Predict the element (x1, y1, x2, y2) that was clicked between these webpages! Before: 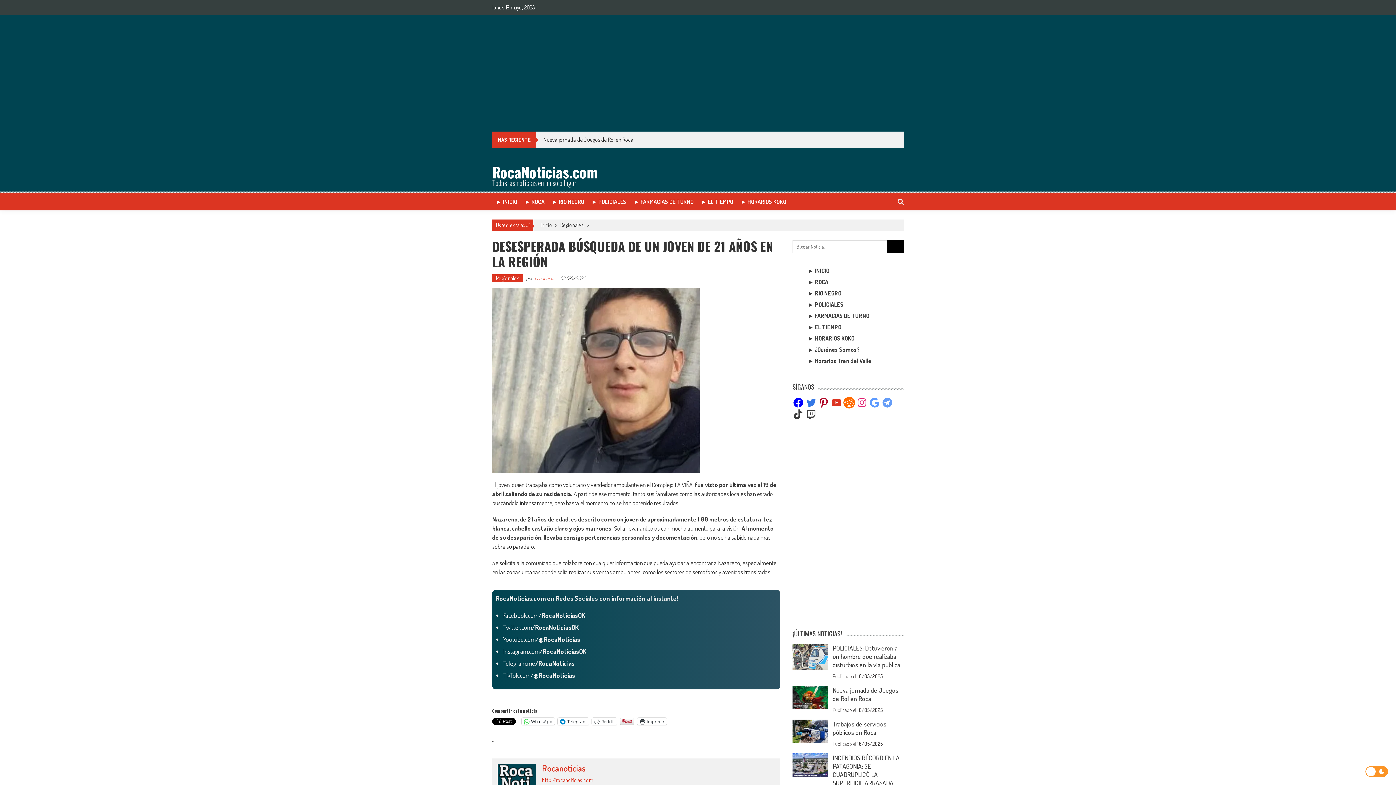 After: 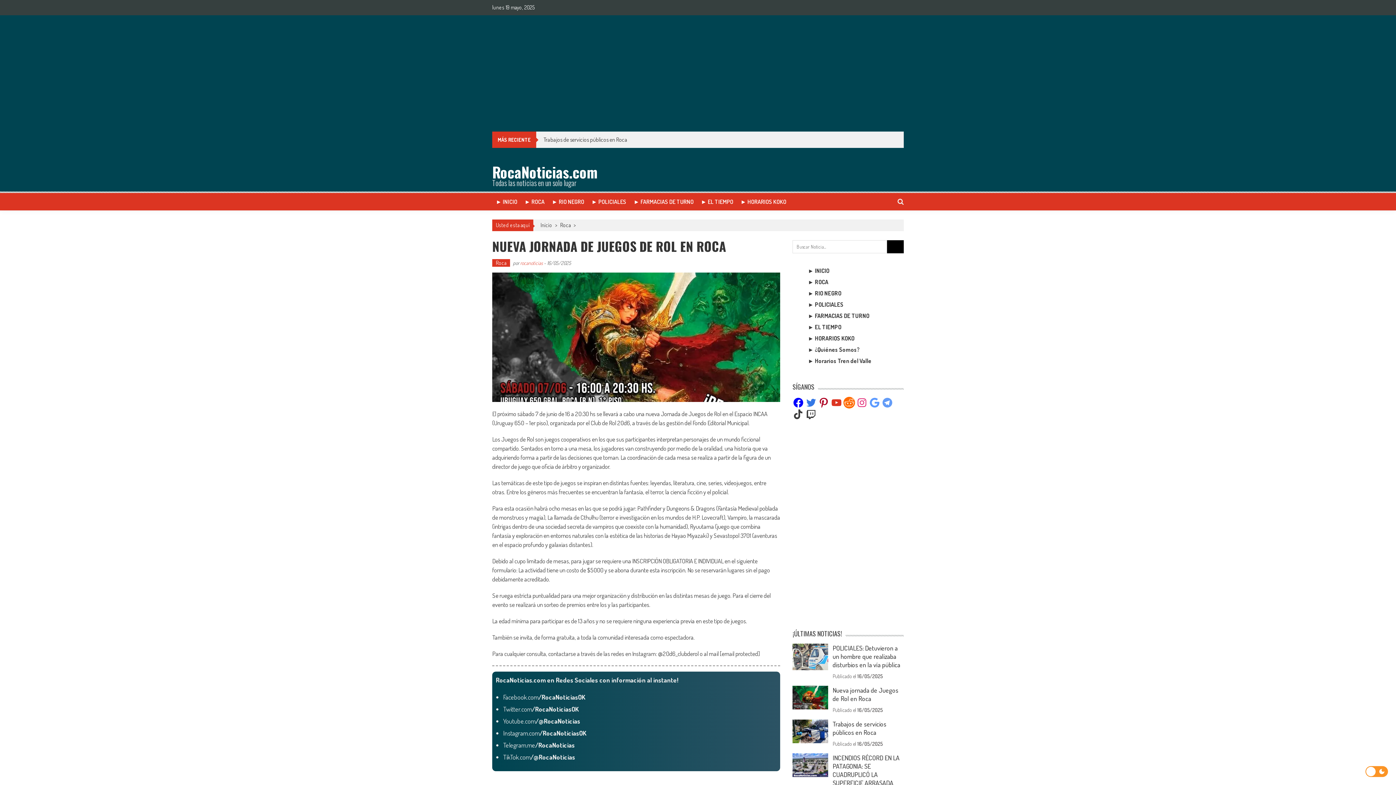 Action: bbox: (857, 707, 883, 713) label: 16/05/2025